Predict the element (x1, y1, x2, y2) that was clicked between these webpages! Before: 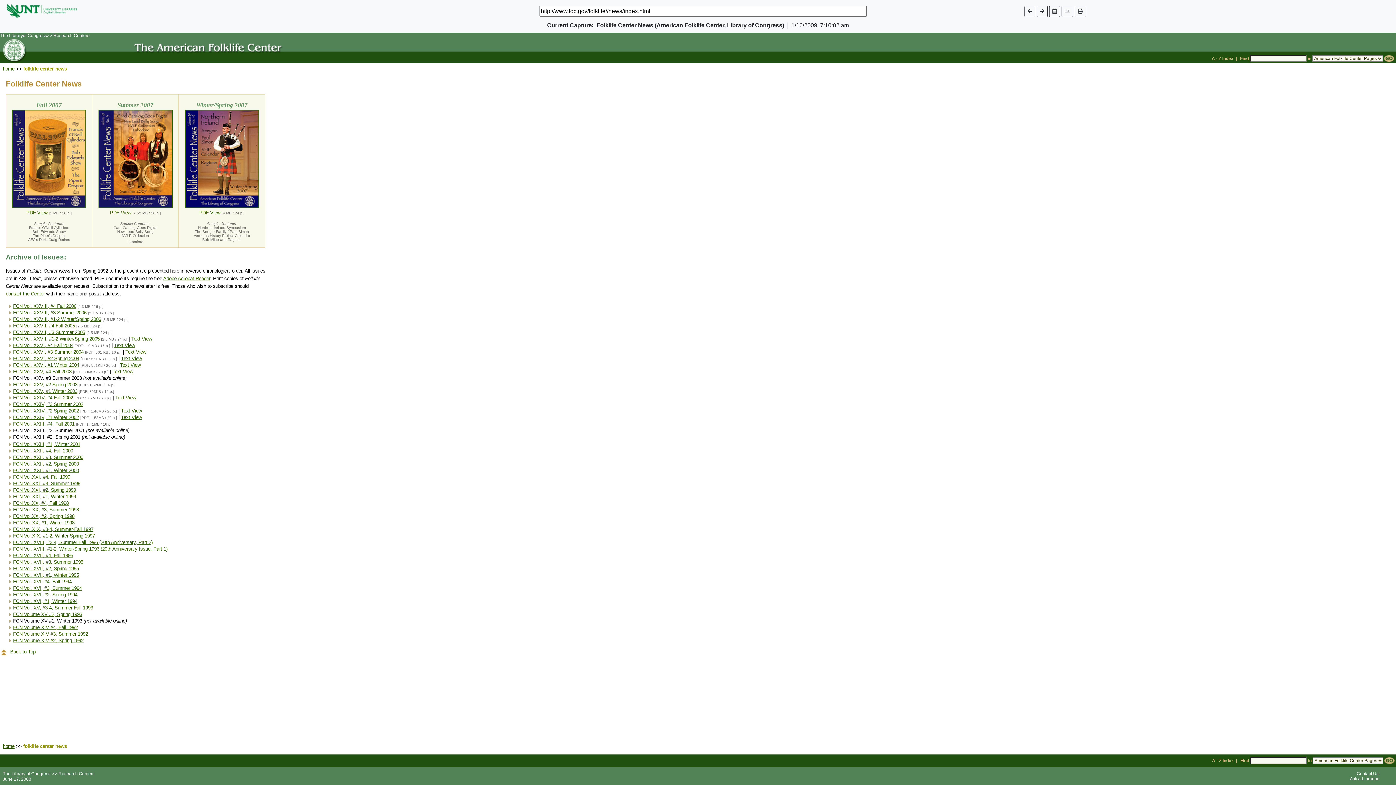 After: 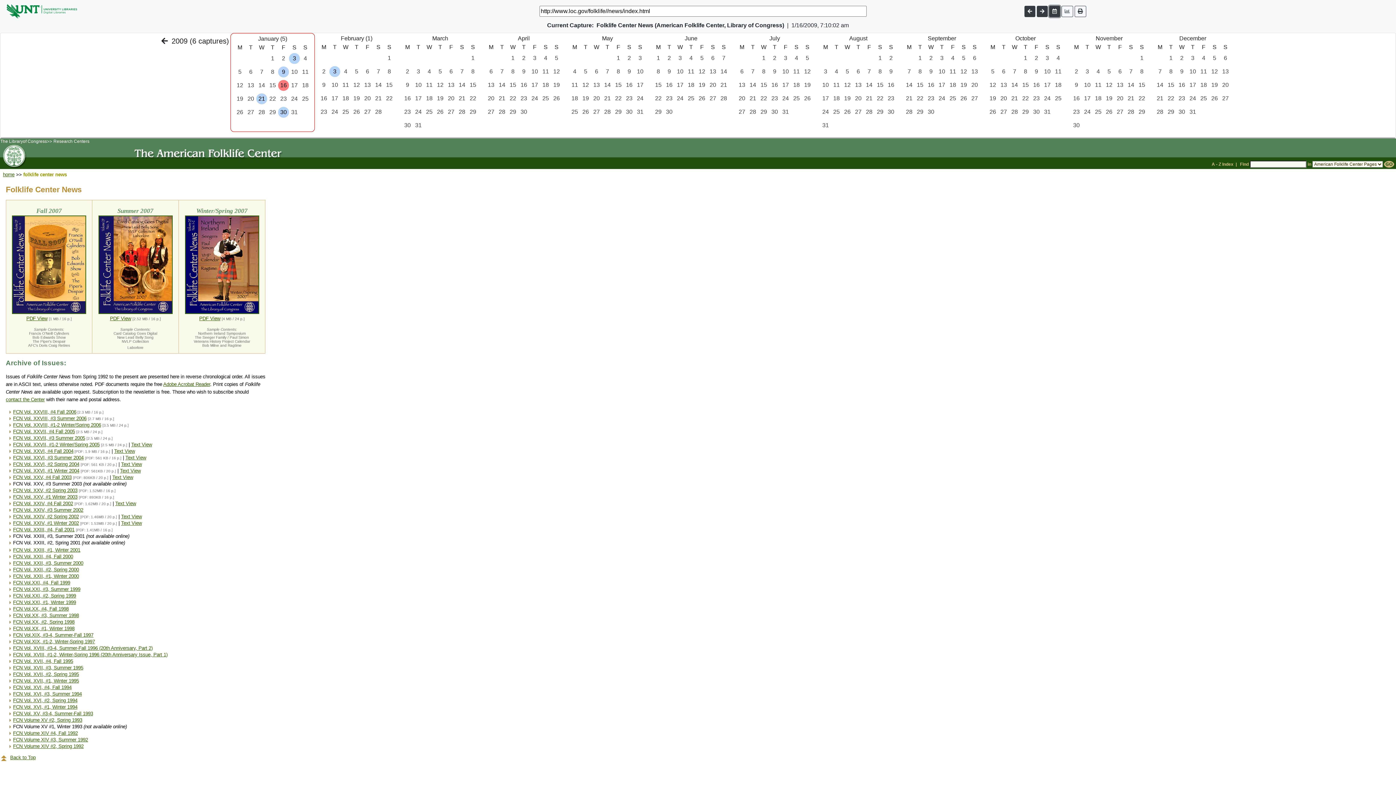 Action: bbox: (1049, 5, 1060, 16)